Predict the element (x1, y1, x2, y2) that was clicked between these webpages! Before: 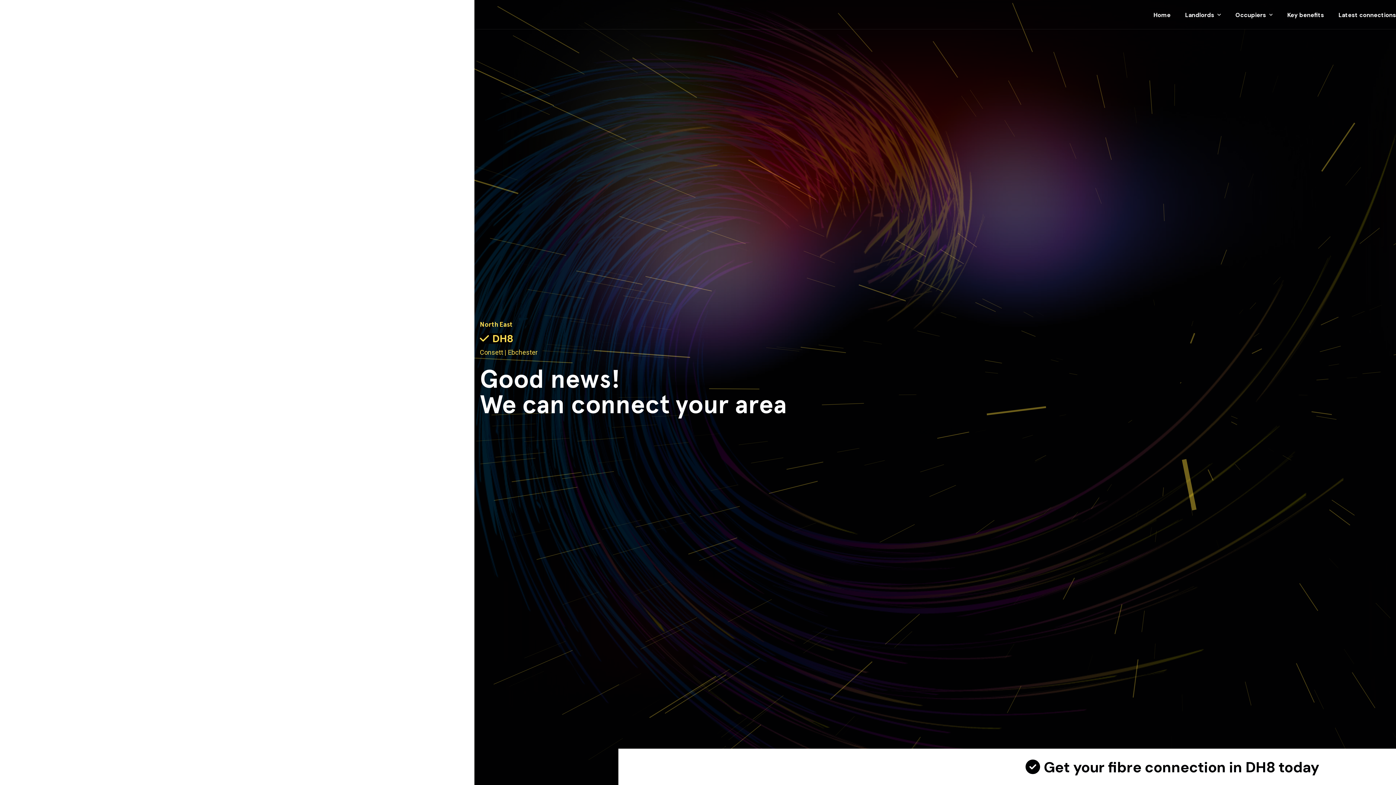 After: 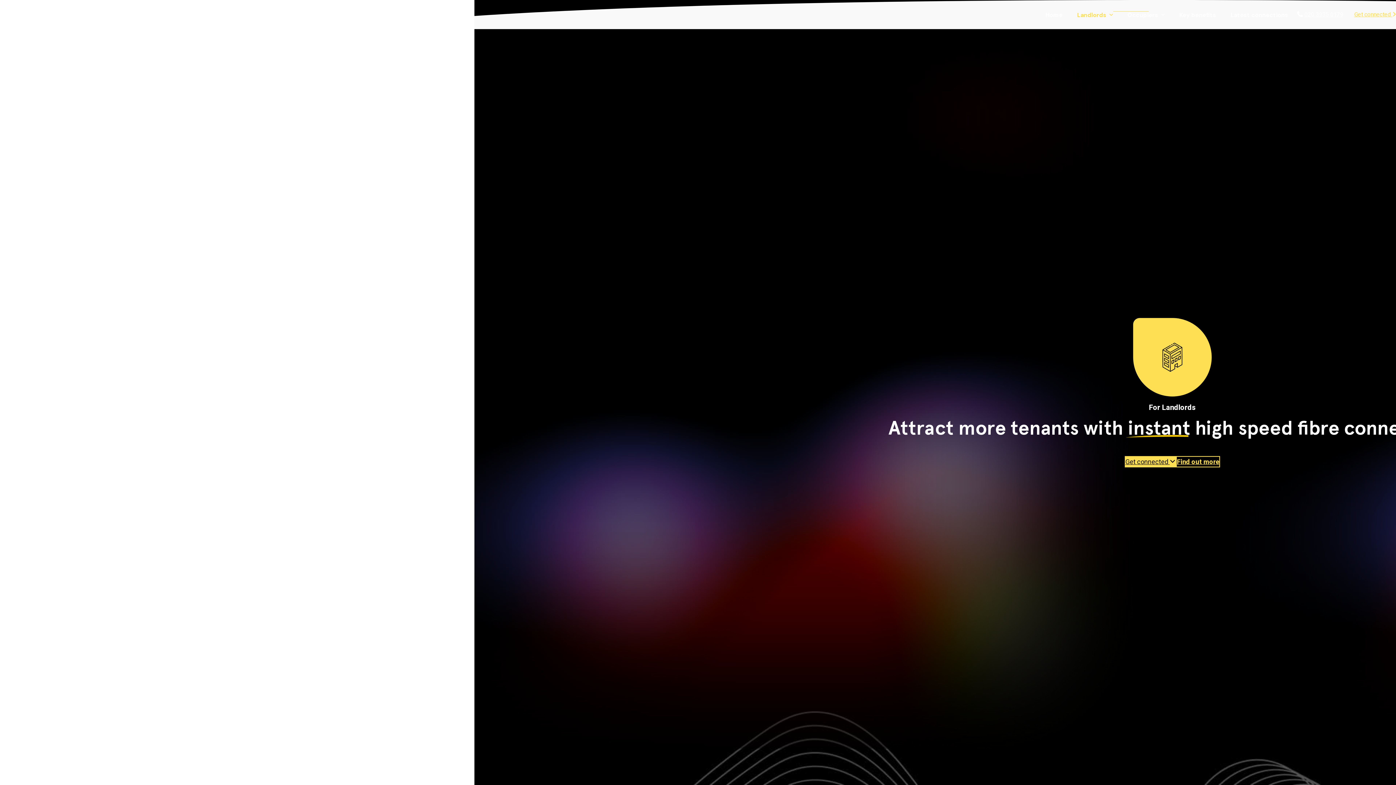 Action: bbox: (1185, 9, 1221, 19) label: Landlords 